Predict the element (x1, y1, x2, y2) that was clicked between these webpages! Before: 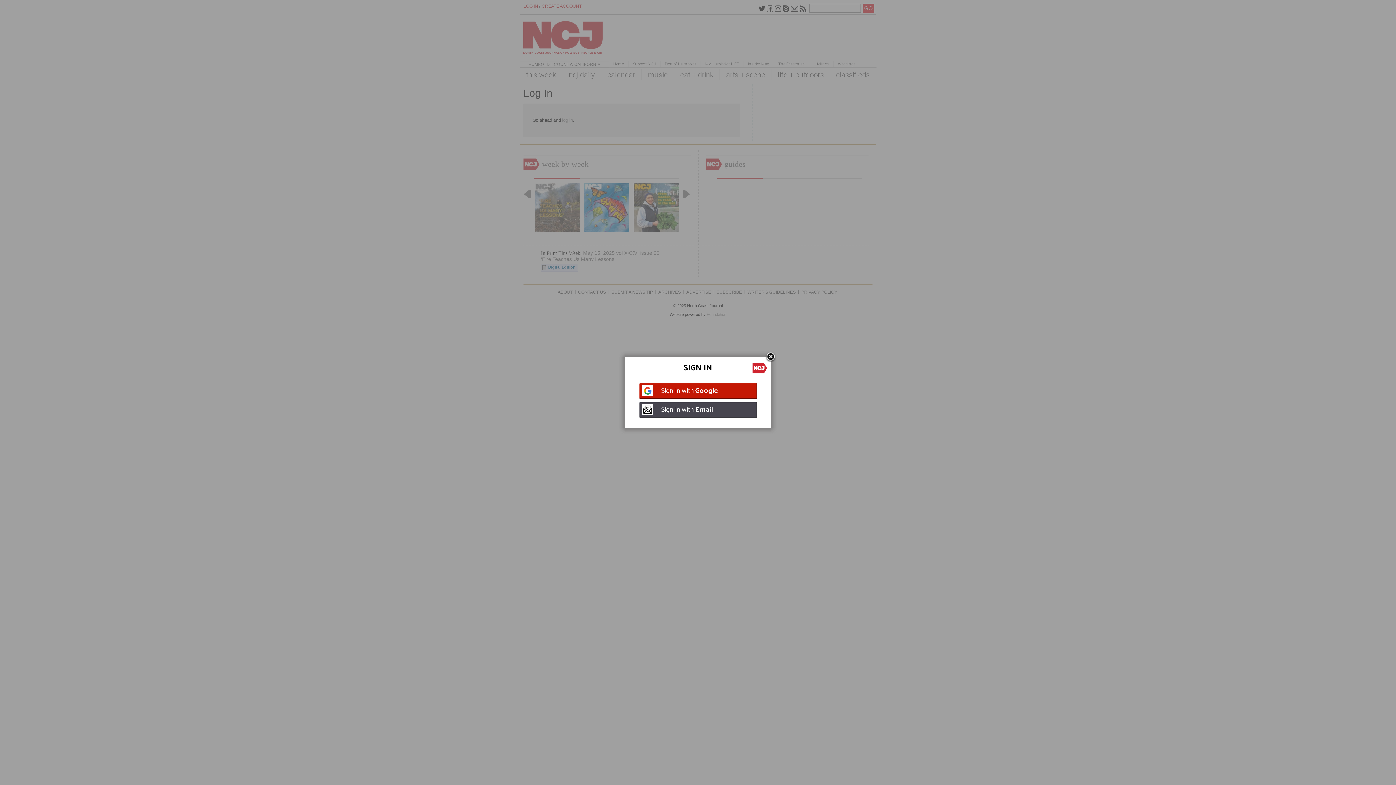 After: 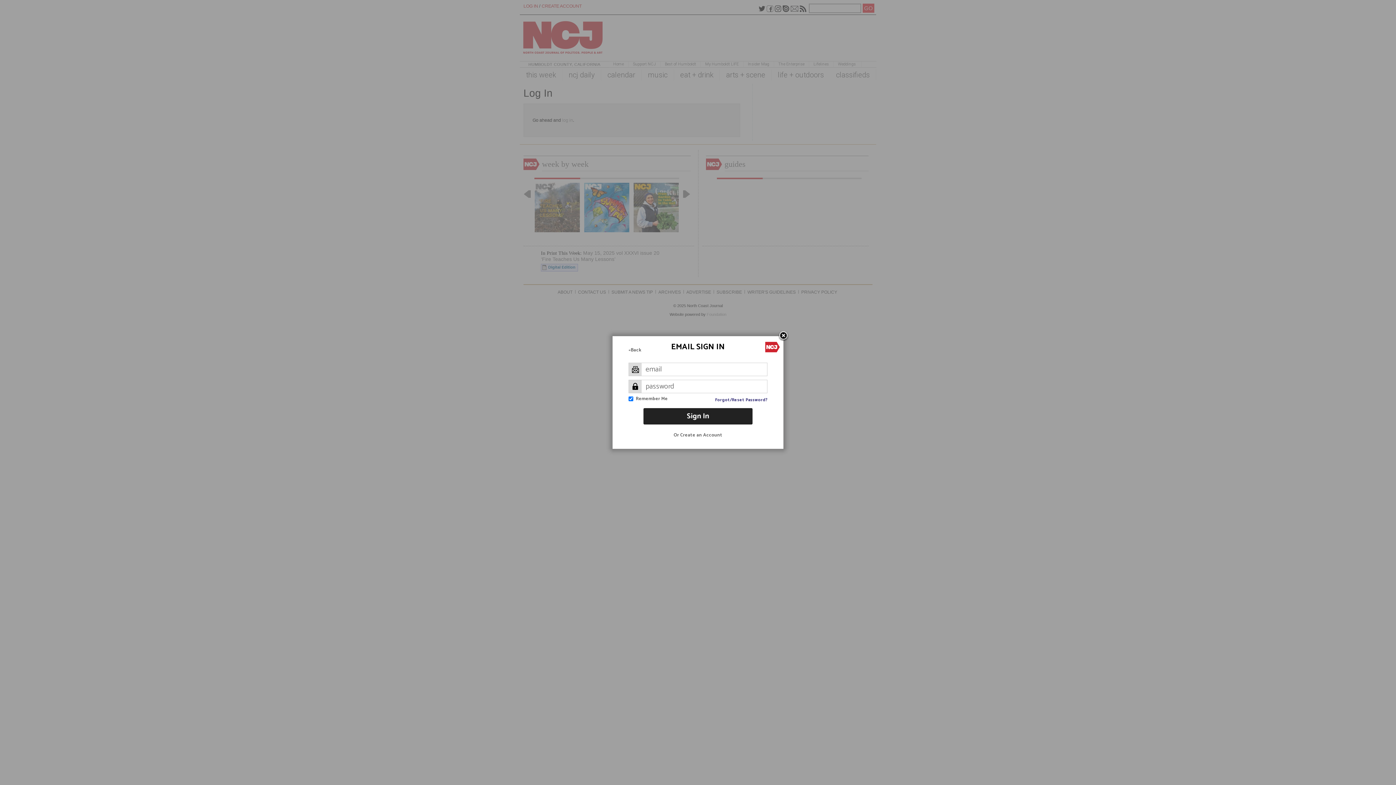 Action: label: Sign In with Email bbox: (639, 402, 756, 417)